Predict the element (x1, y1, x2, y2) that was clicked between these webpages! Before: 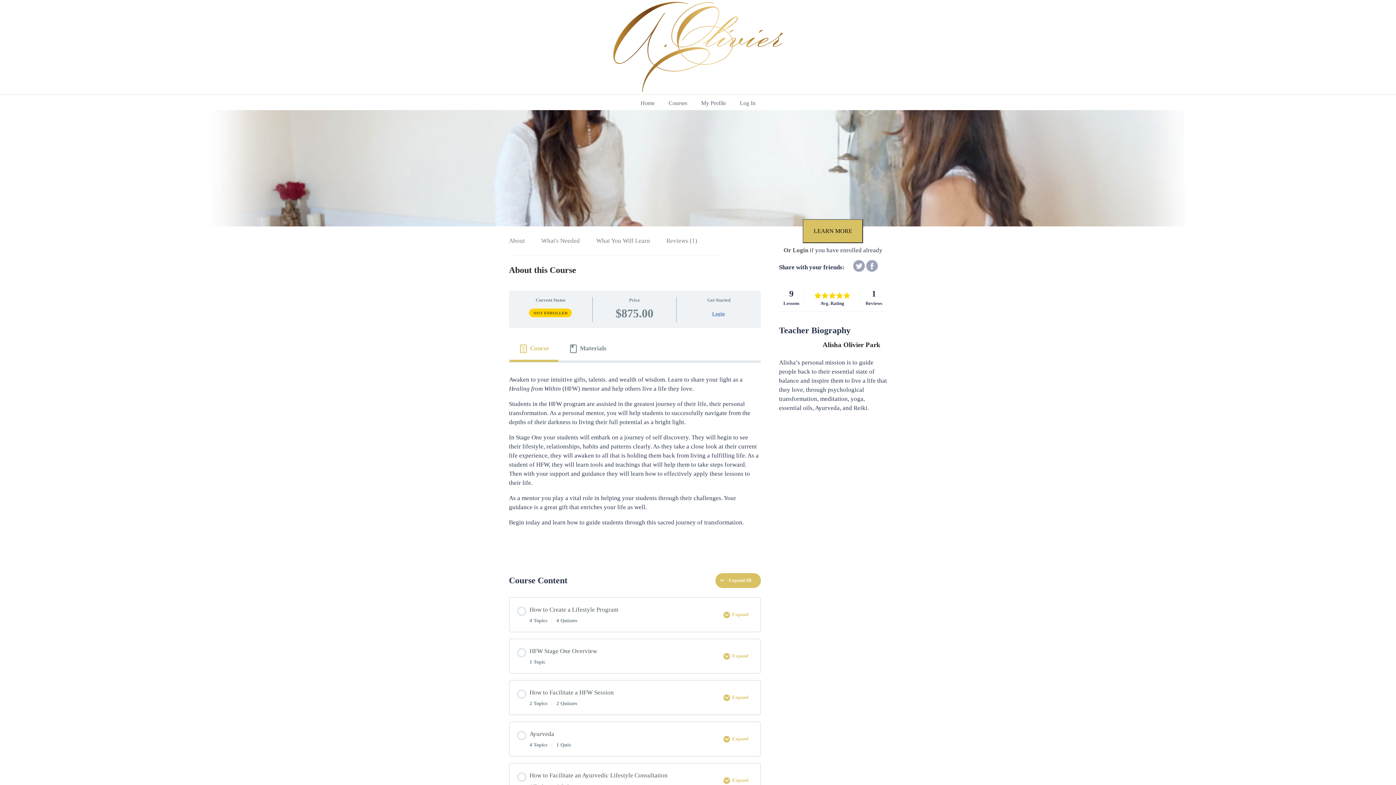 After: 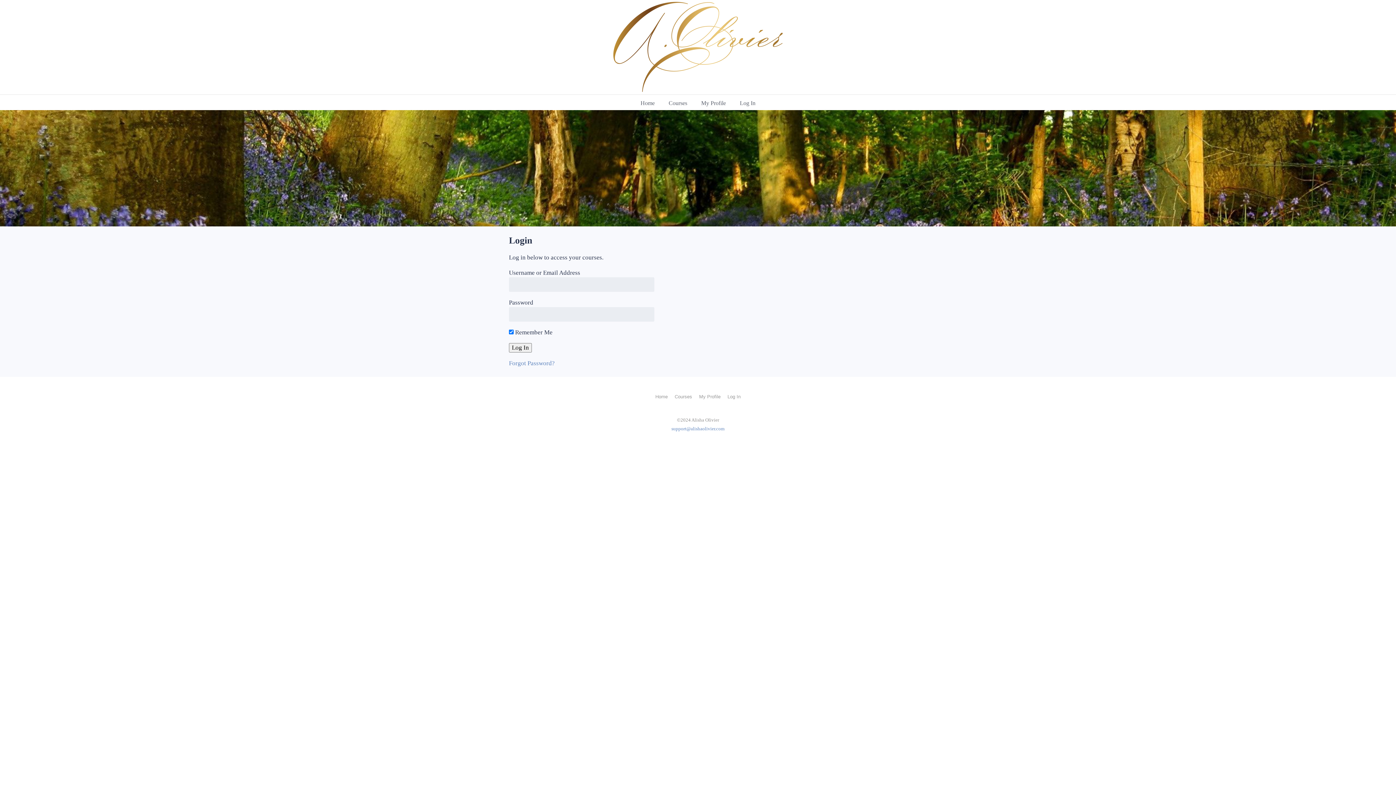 Action: label: Login bbox: (712, 310, 725, 317)